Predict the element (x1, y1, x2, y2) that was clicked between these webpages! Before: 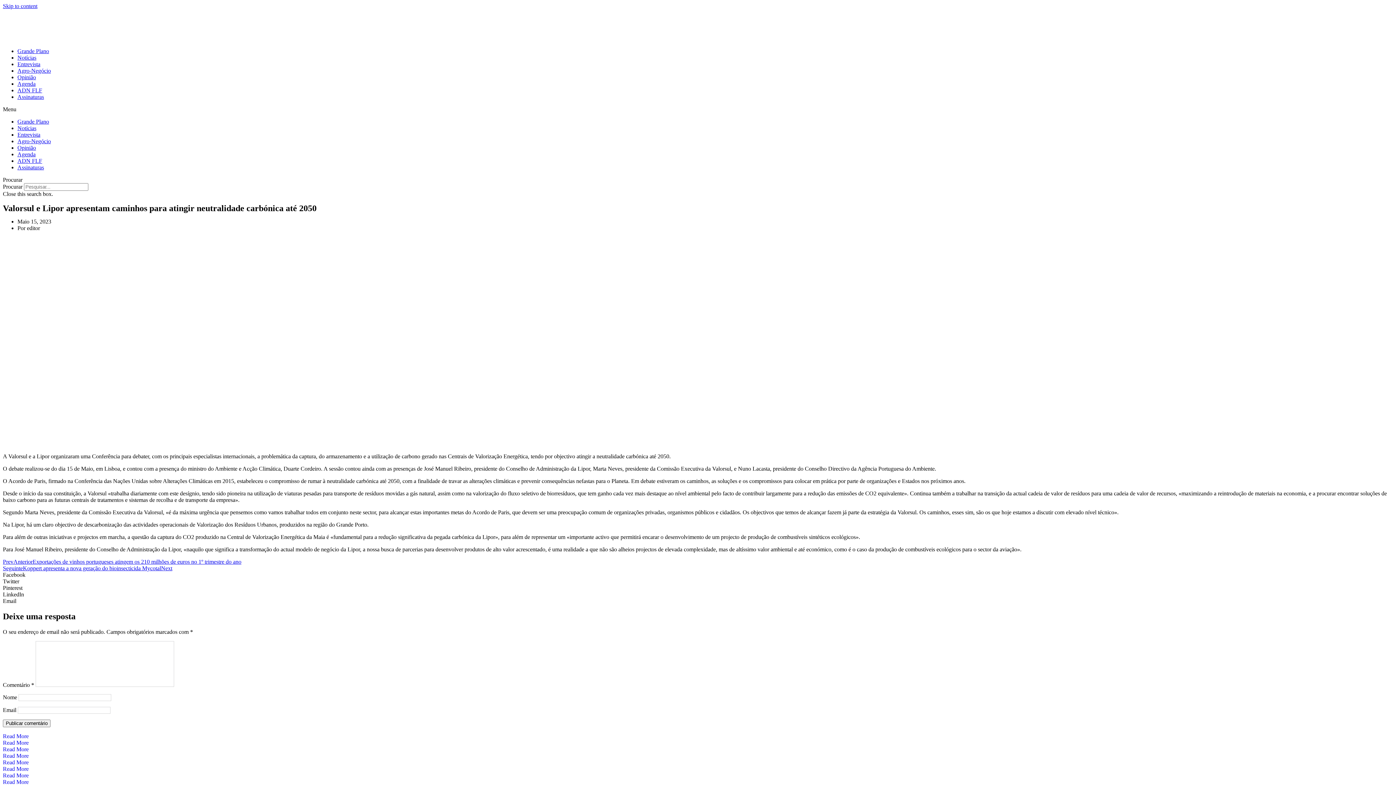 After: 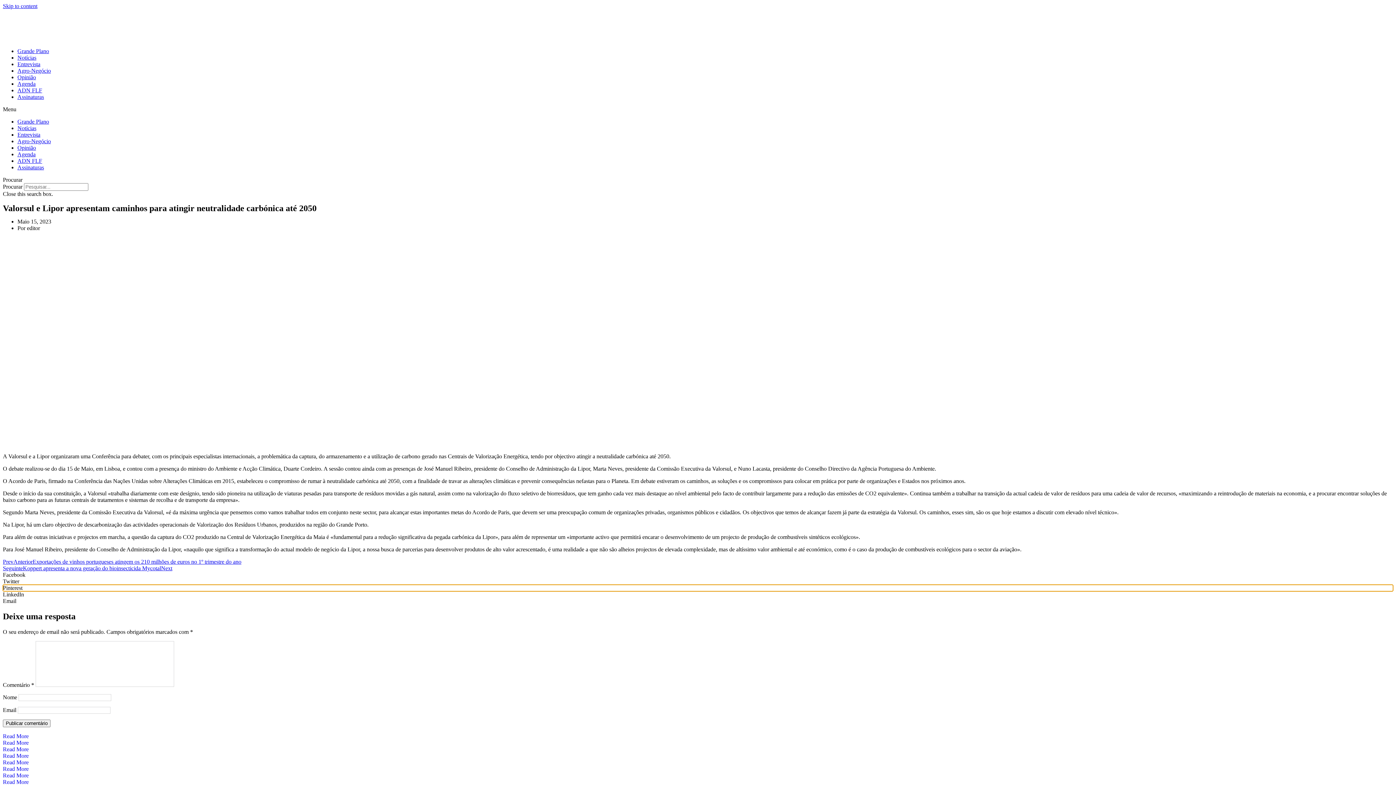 Action: bbox: (2, 585, 1393, 591) label: Share on pinterest